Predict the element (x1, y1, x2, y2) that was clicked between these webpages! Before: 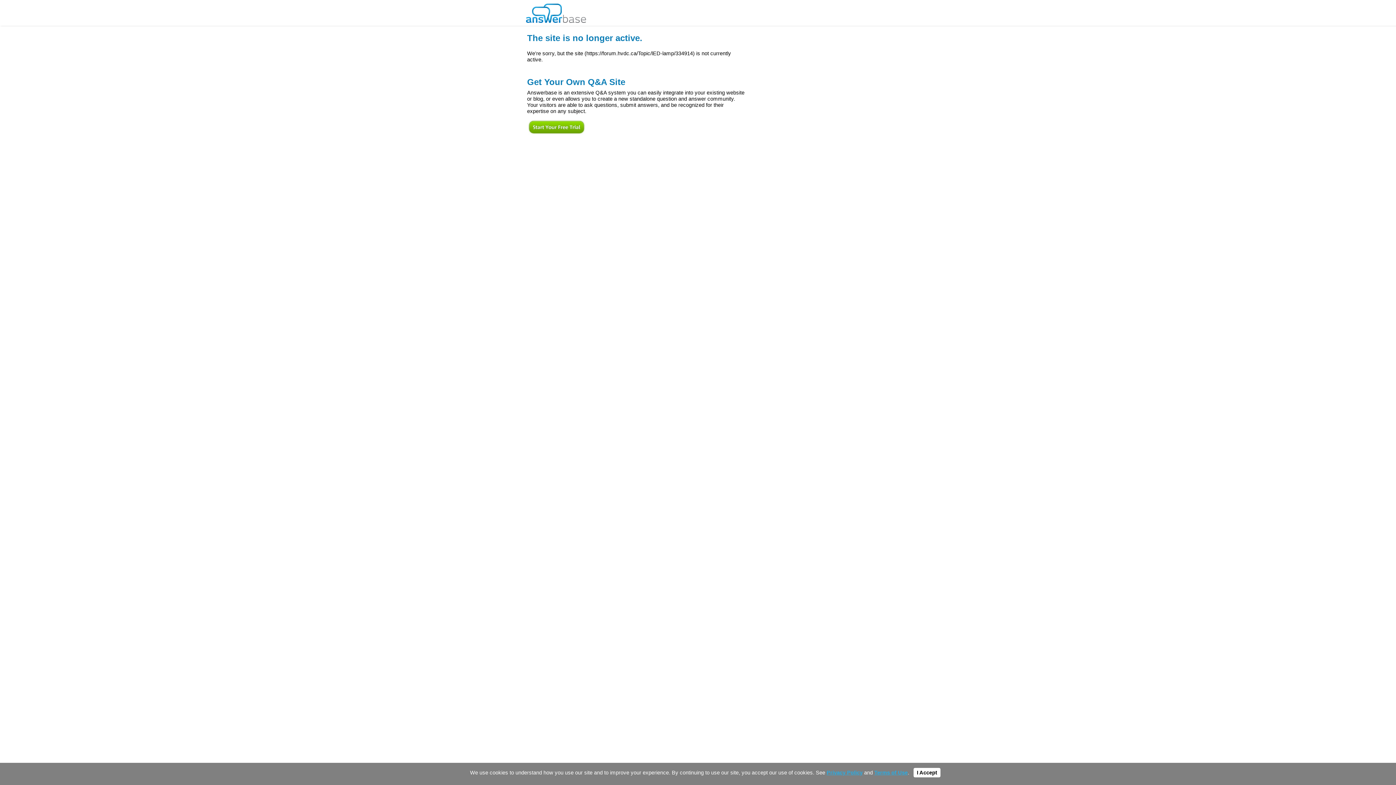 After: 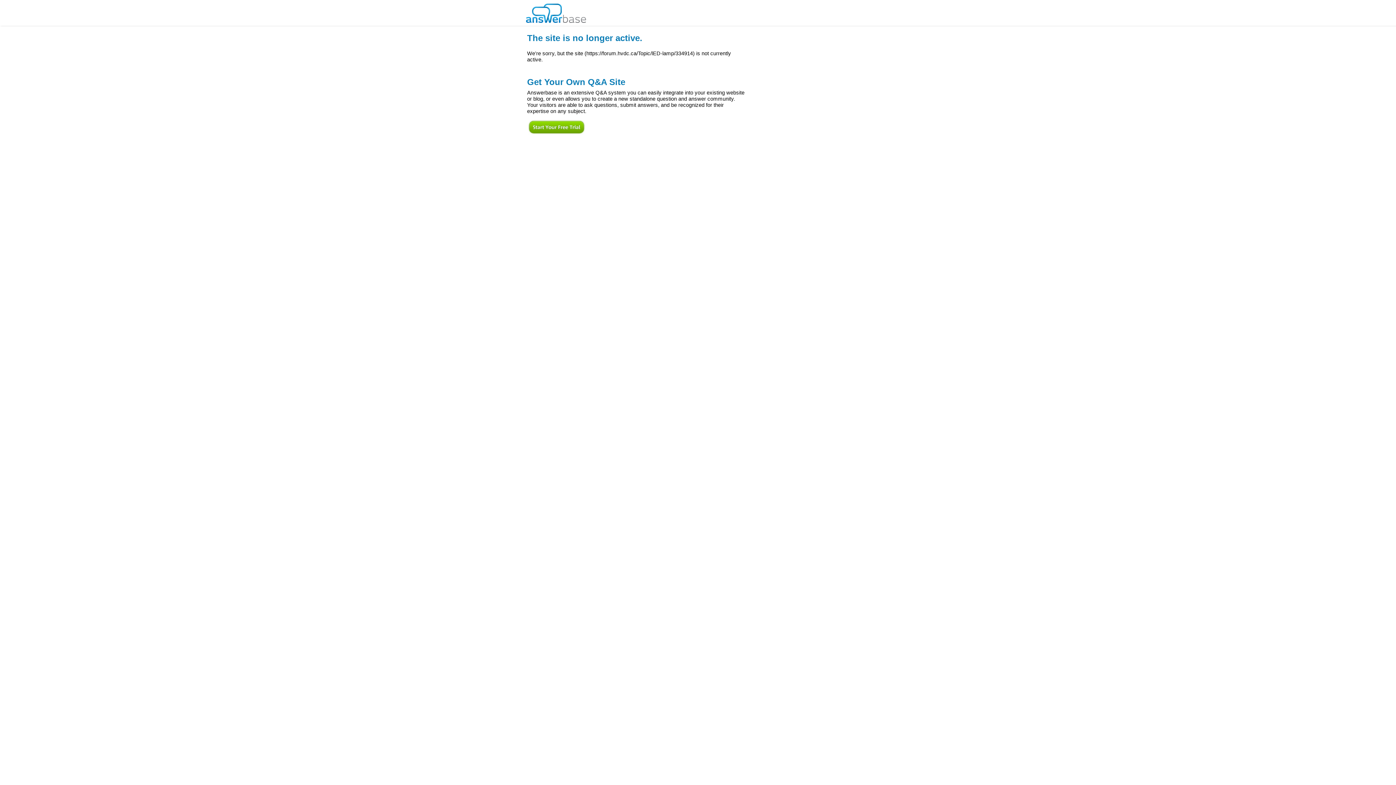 Action: bbox: (913, 768, 940, 777) label: I Accept